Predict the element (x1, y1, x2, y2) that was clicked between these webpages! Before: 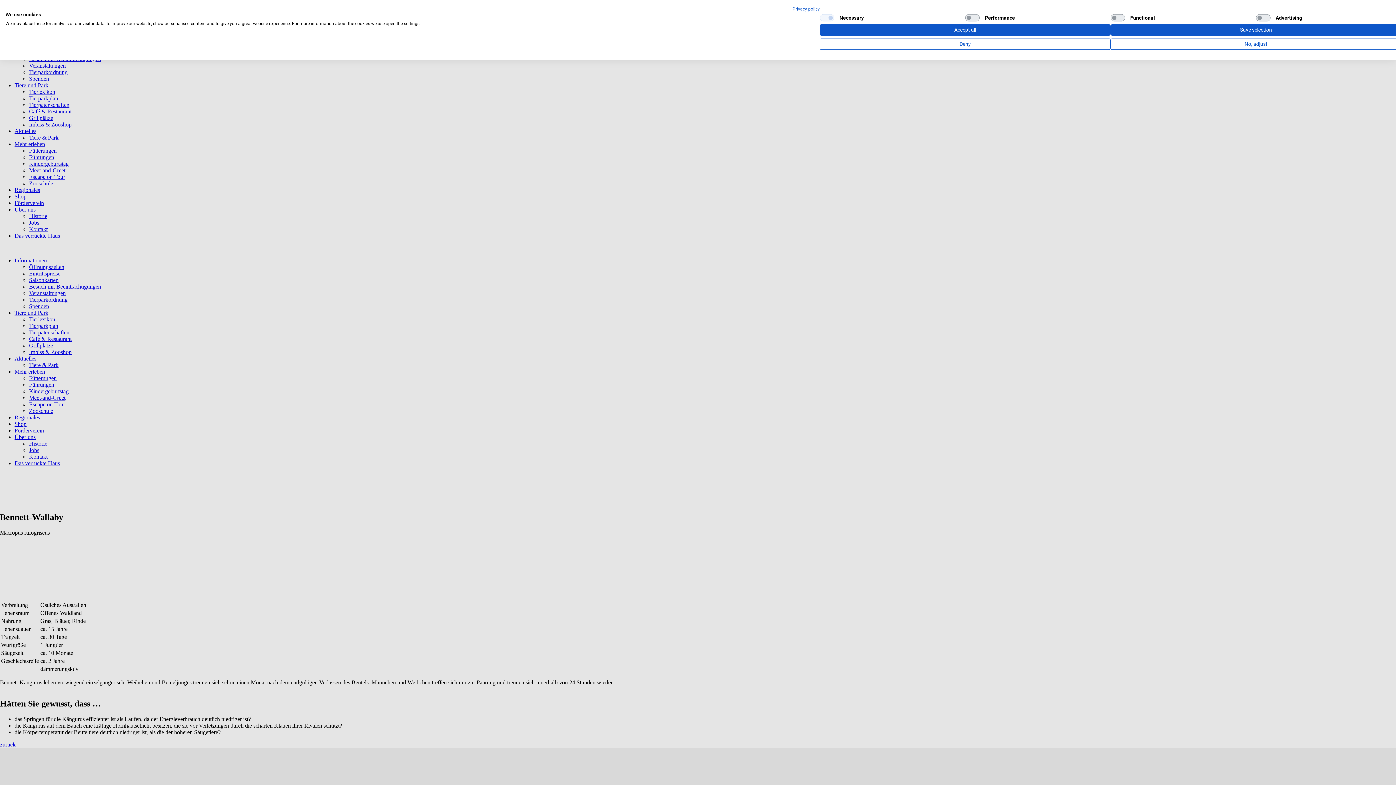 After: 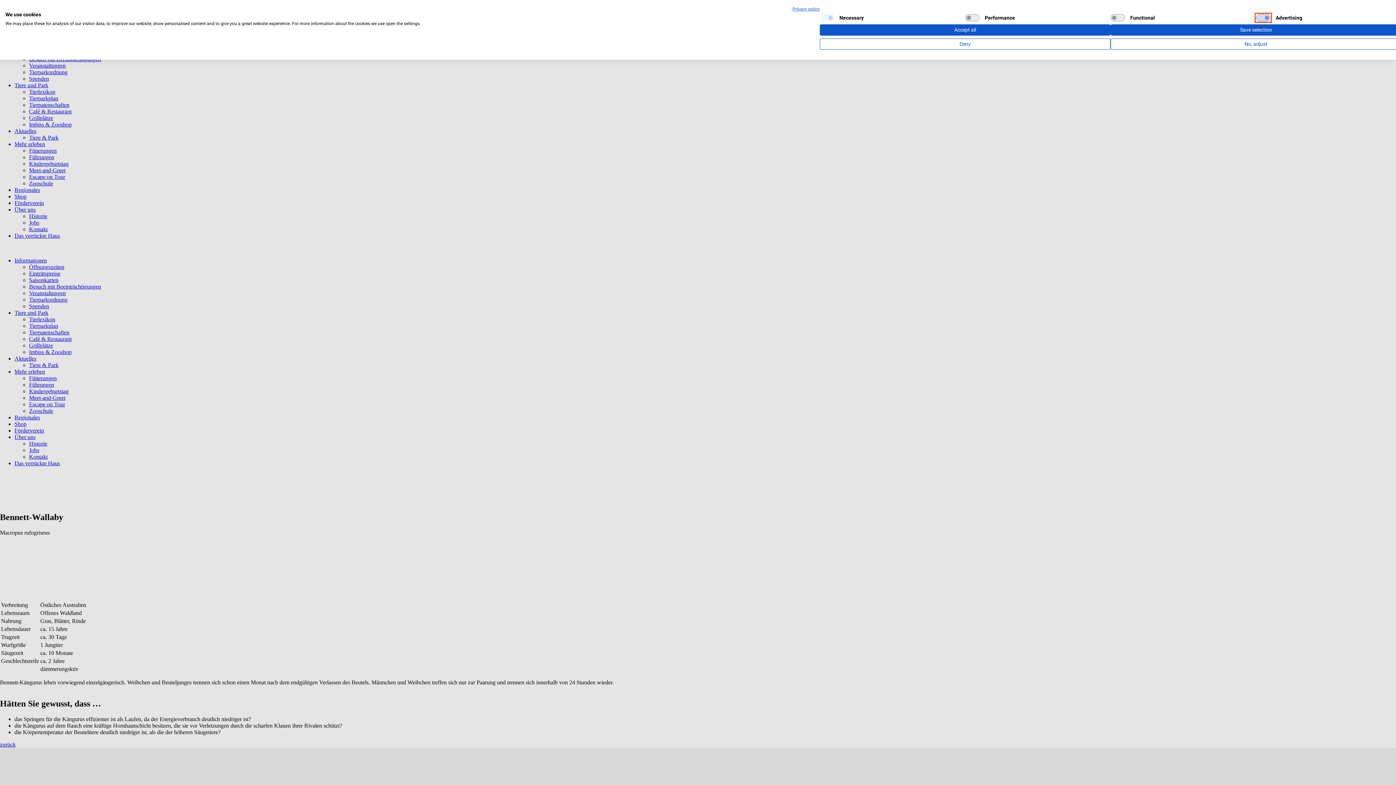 Action: bbox: (1256, 14, 1270, 21) label: Advertising